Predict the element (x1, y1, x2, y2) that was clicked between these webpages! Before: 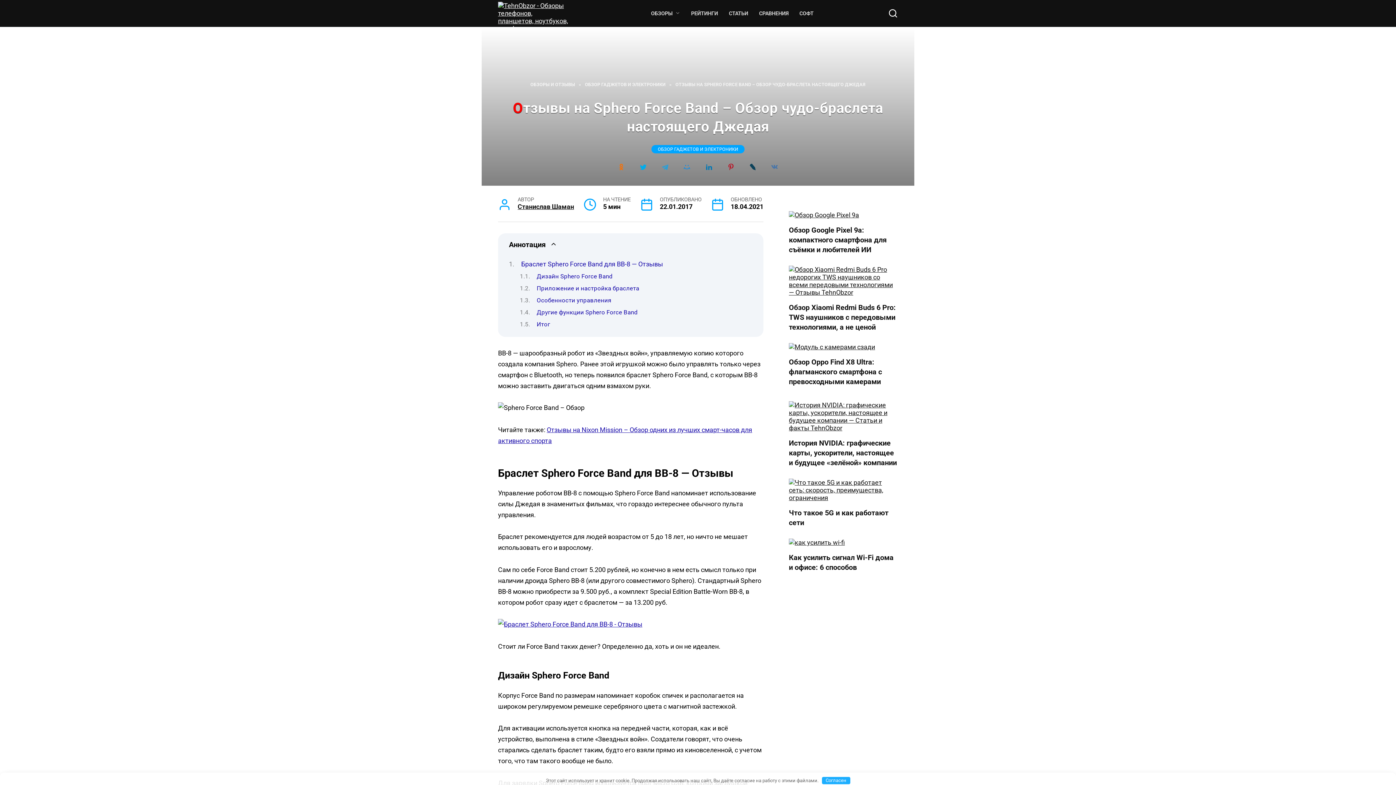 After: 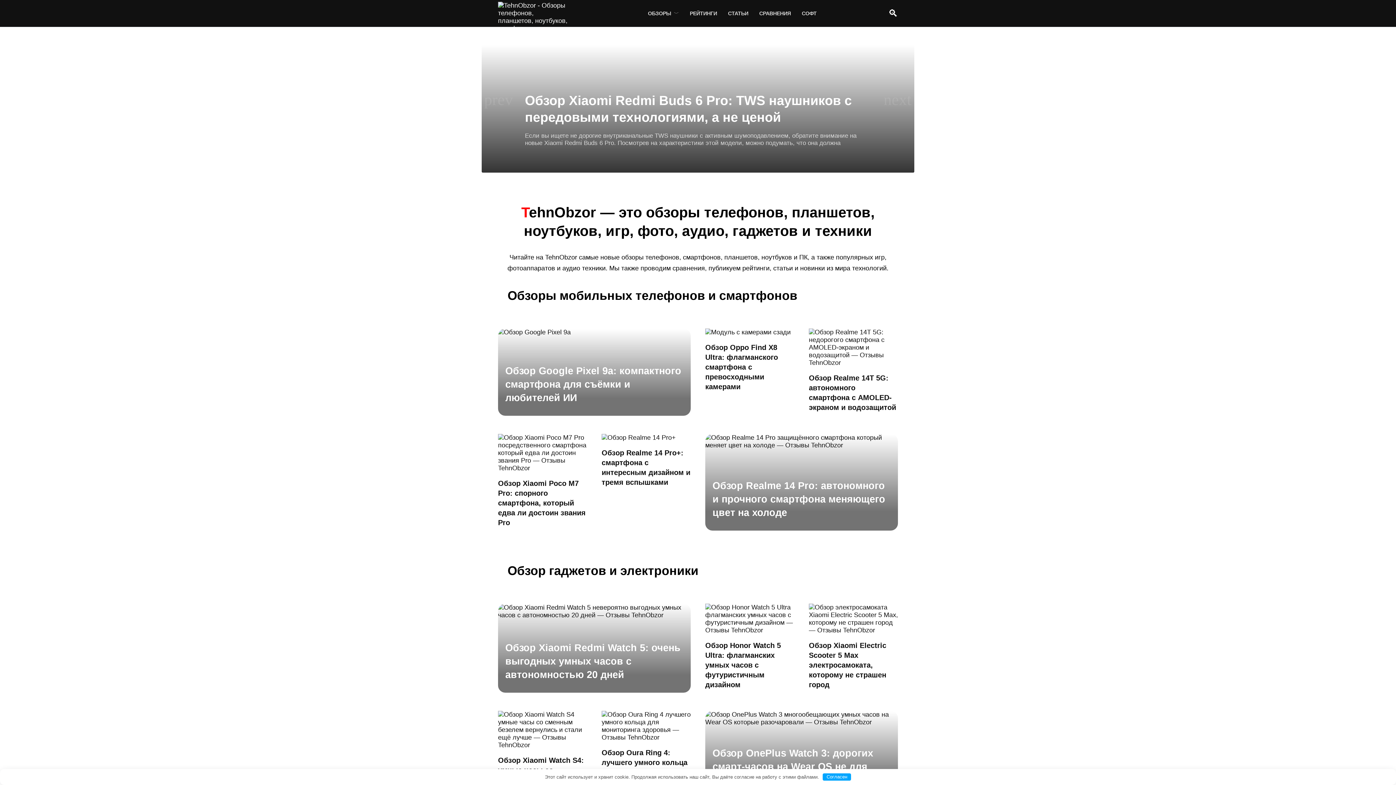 Action: bbox: (498, 17, 569, 25)